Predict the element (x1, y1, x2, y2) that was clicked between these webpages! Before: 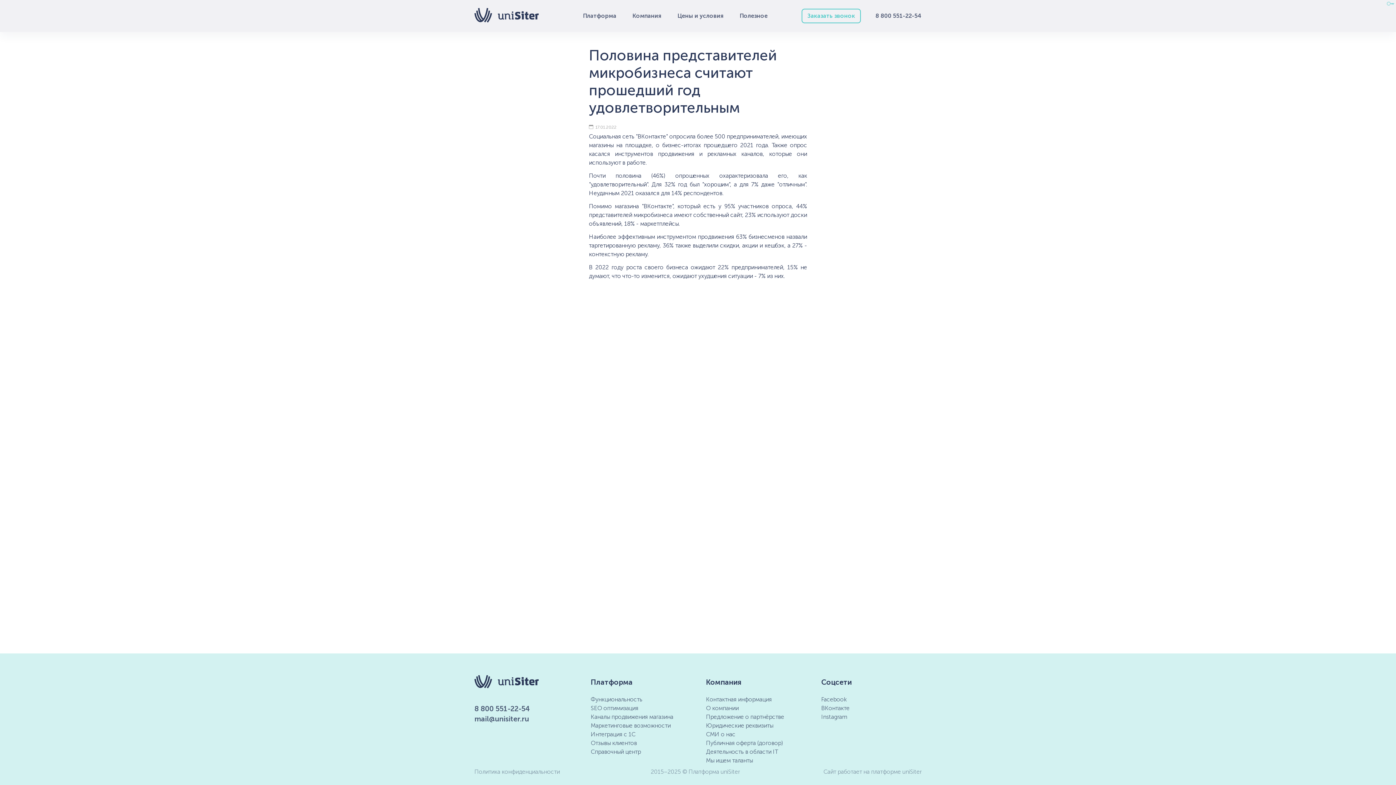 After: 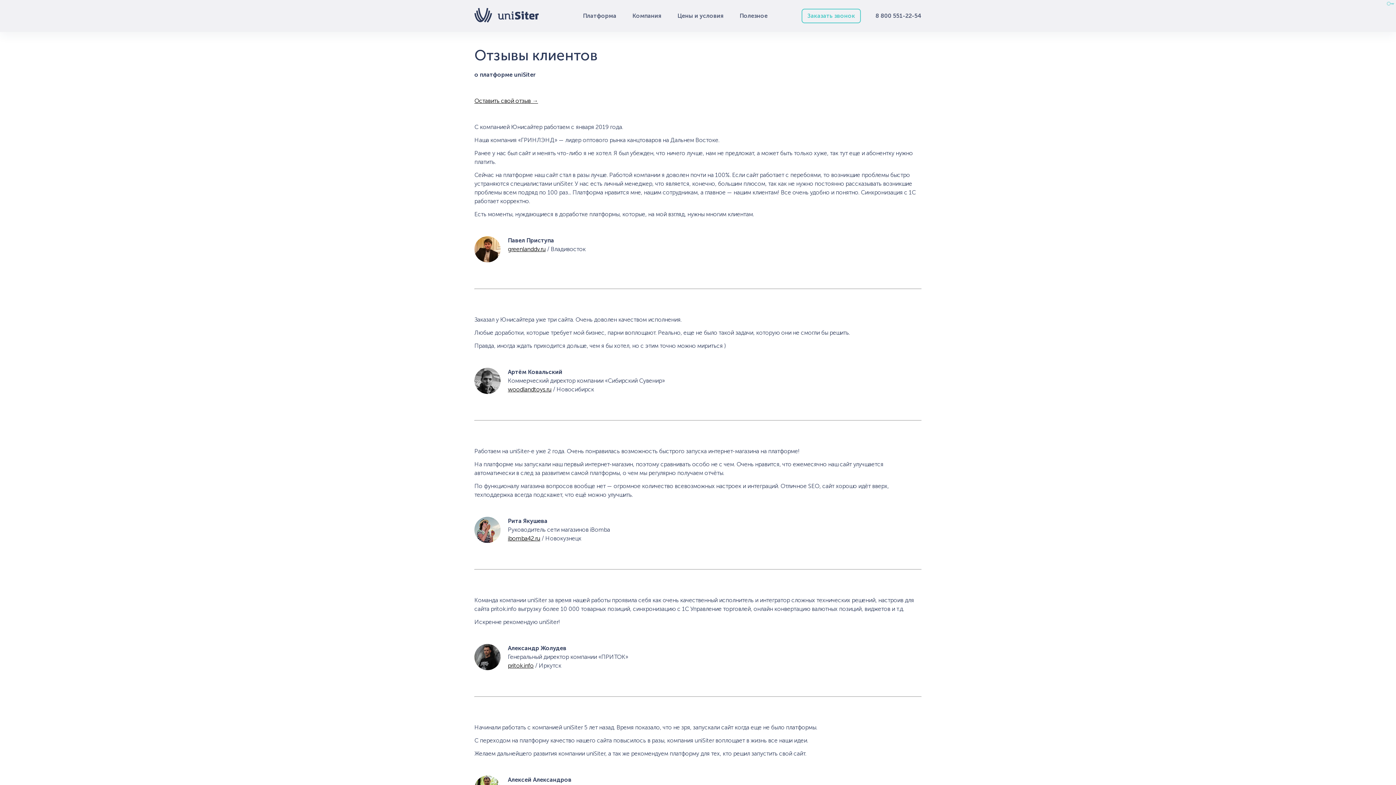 Action: label: Отзывы клиентов bbox: (590, 740, 637, 748)